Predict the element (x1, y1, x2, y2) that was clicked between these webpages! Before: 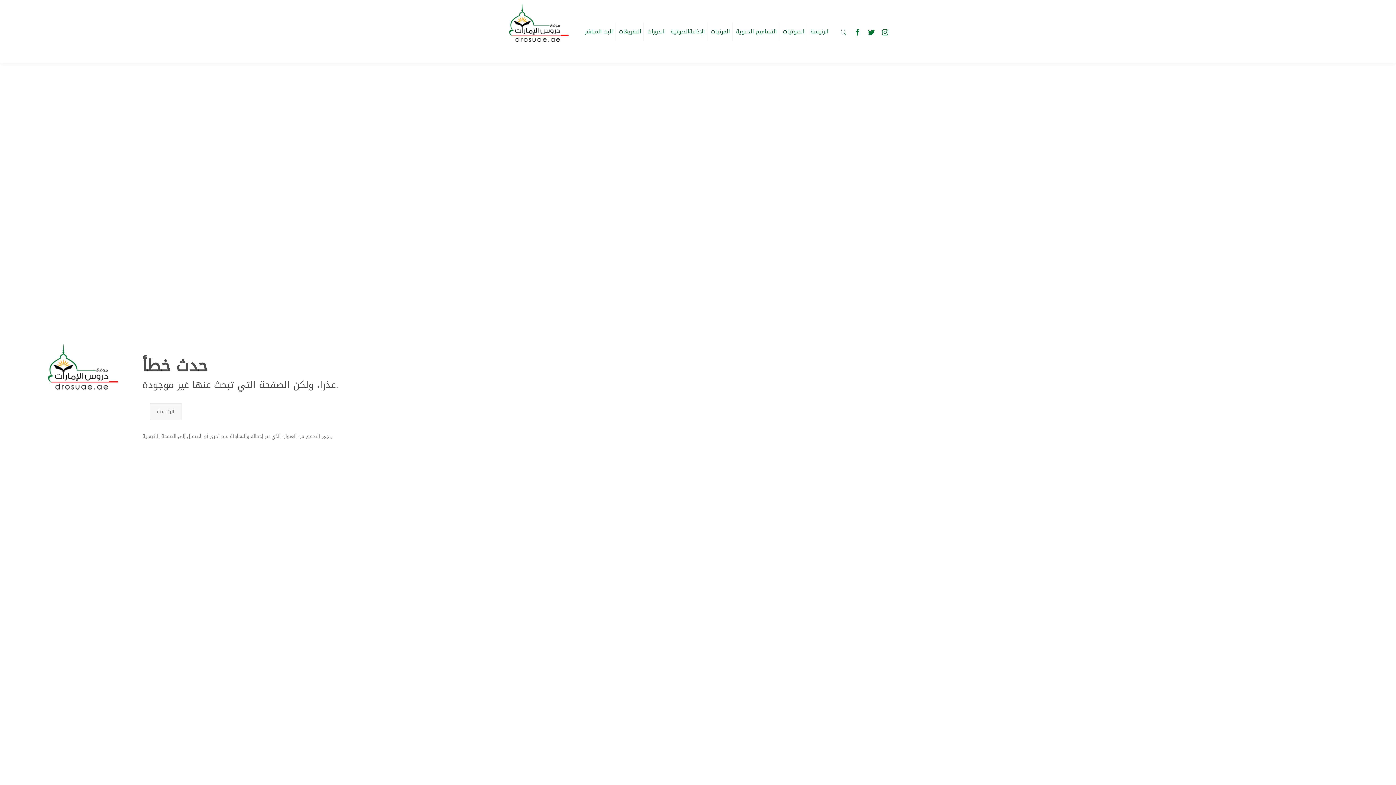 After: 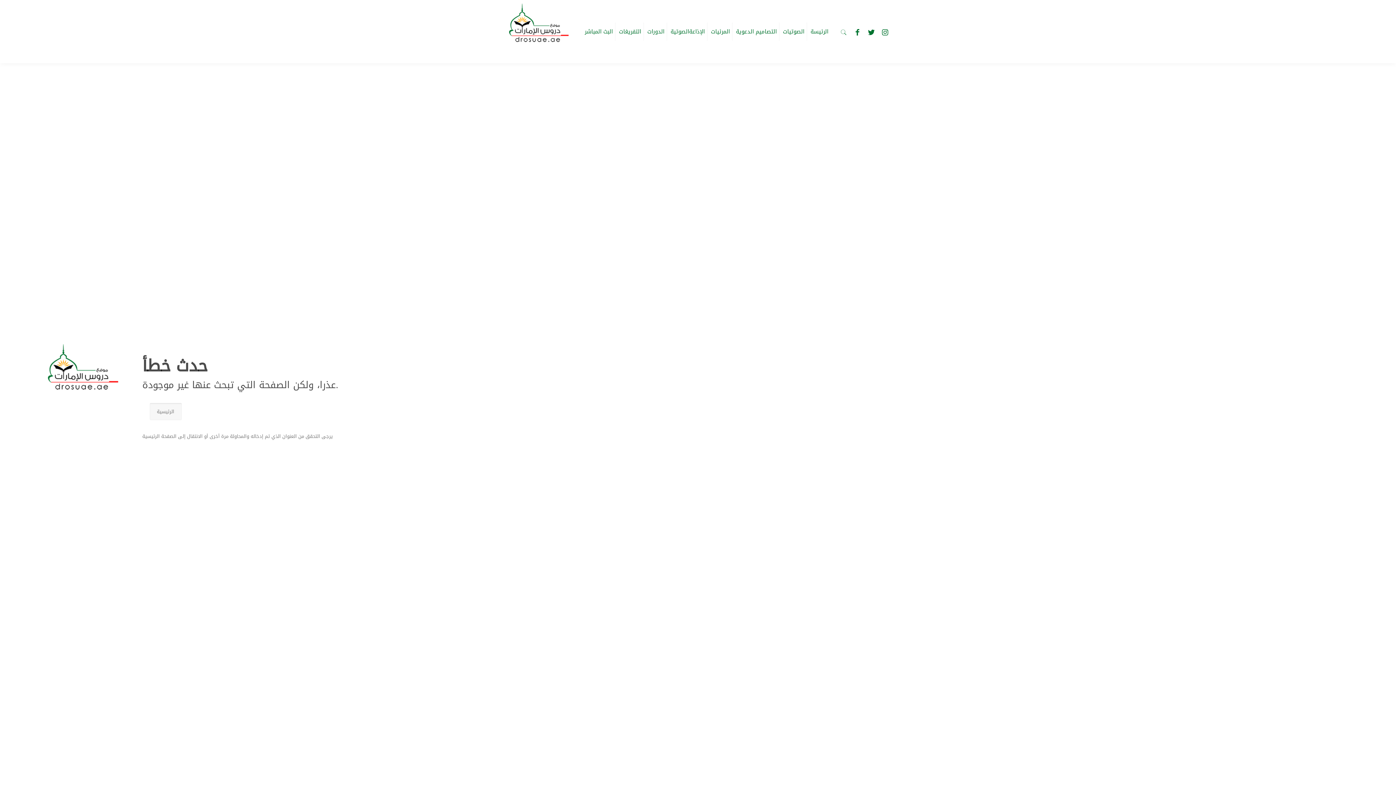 Action: bbox: (880, 28, 890, 36)